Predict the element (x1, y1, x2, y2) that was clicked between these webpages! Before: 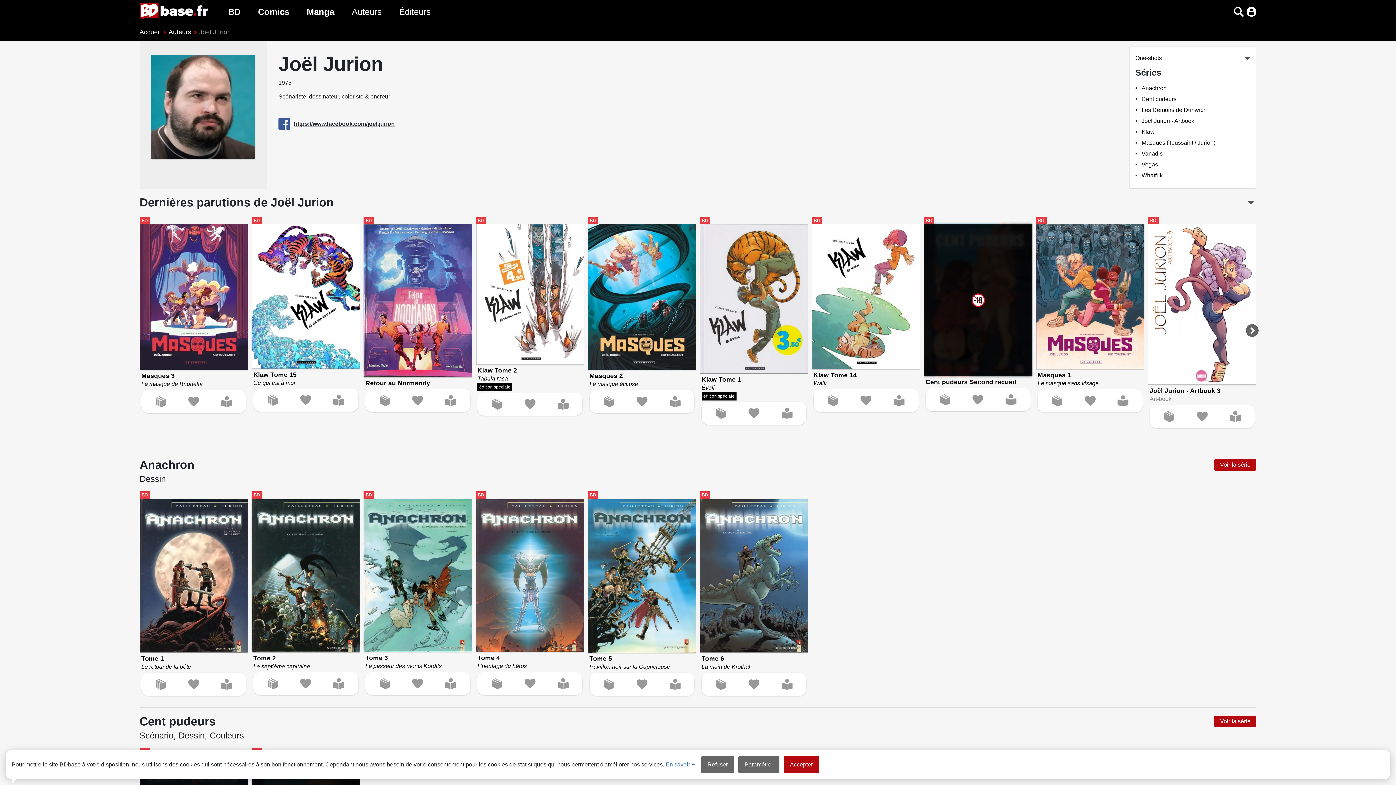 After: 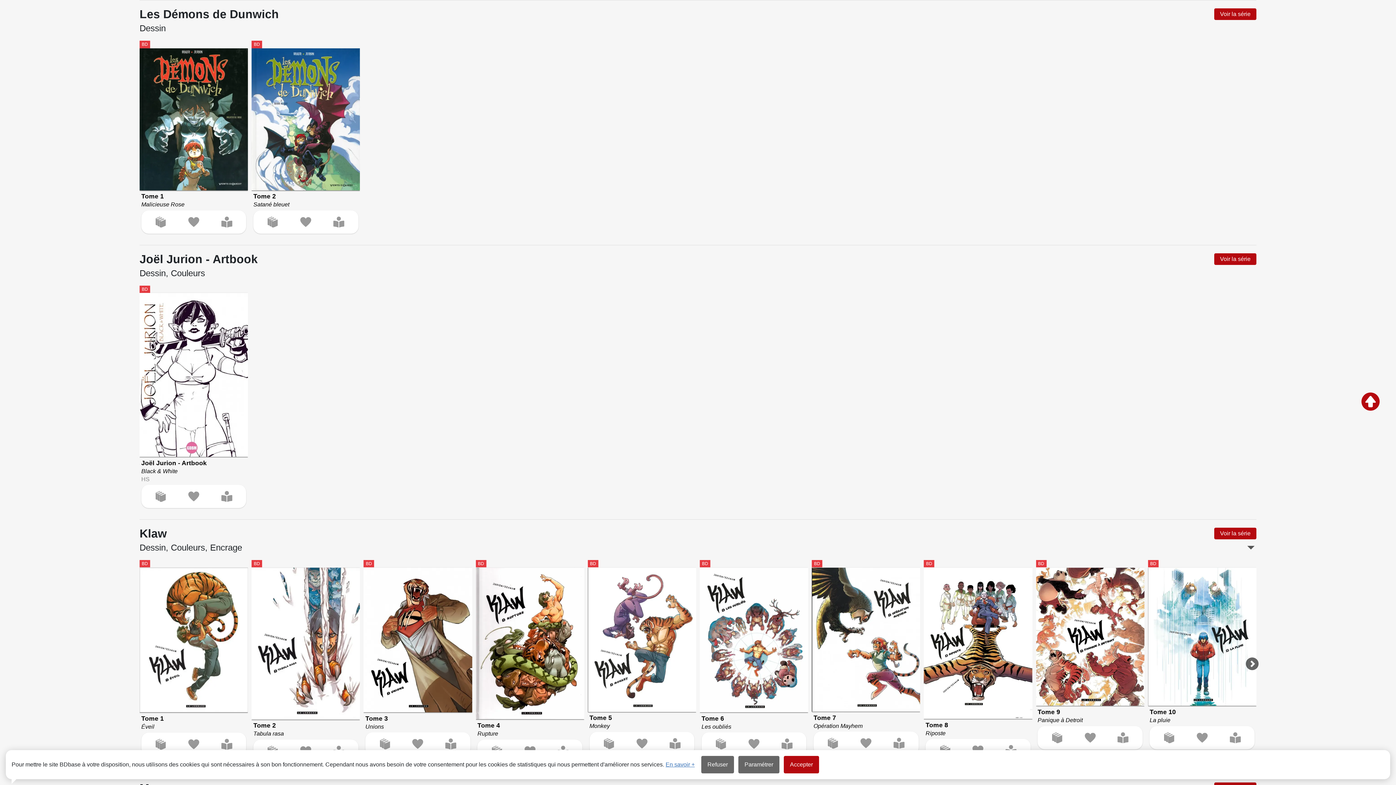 Action: label: Les Démons de Dunwich bbox: (1141, 106, 1206, 113)